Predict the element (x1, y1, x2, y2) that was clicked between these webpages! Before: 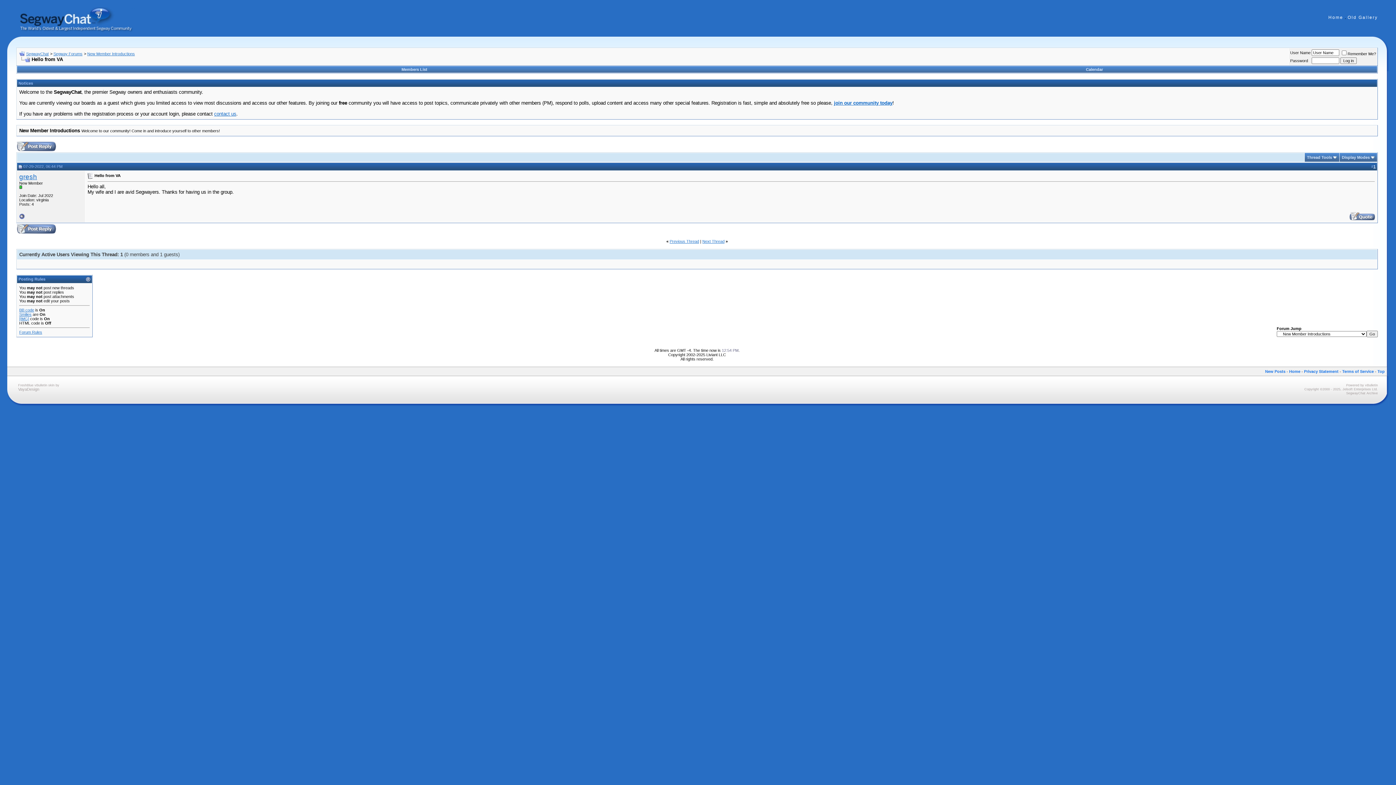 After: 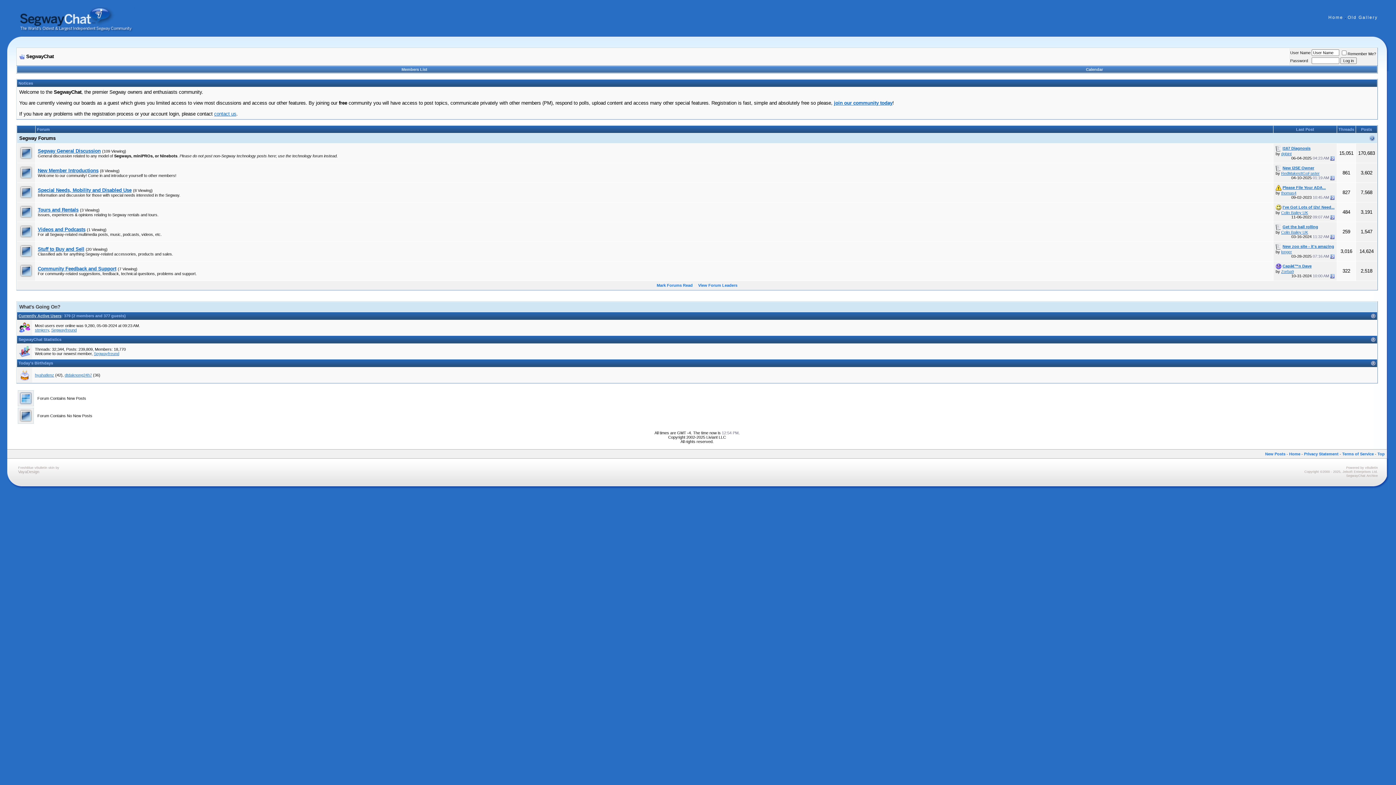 Action: label: Home bbox: (1328, 14, 1343, 20)